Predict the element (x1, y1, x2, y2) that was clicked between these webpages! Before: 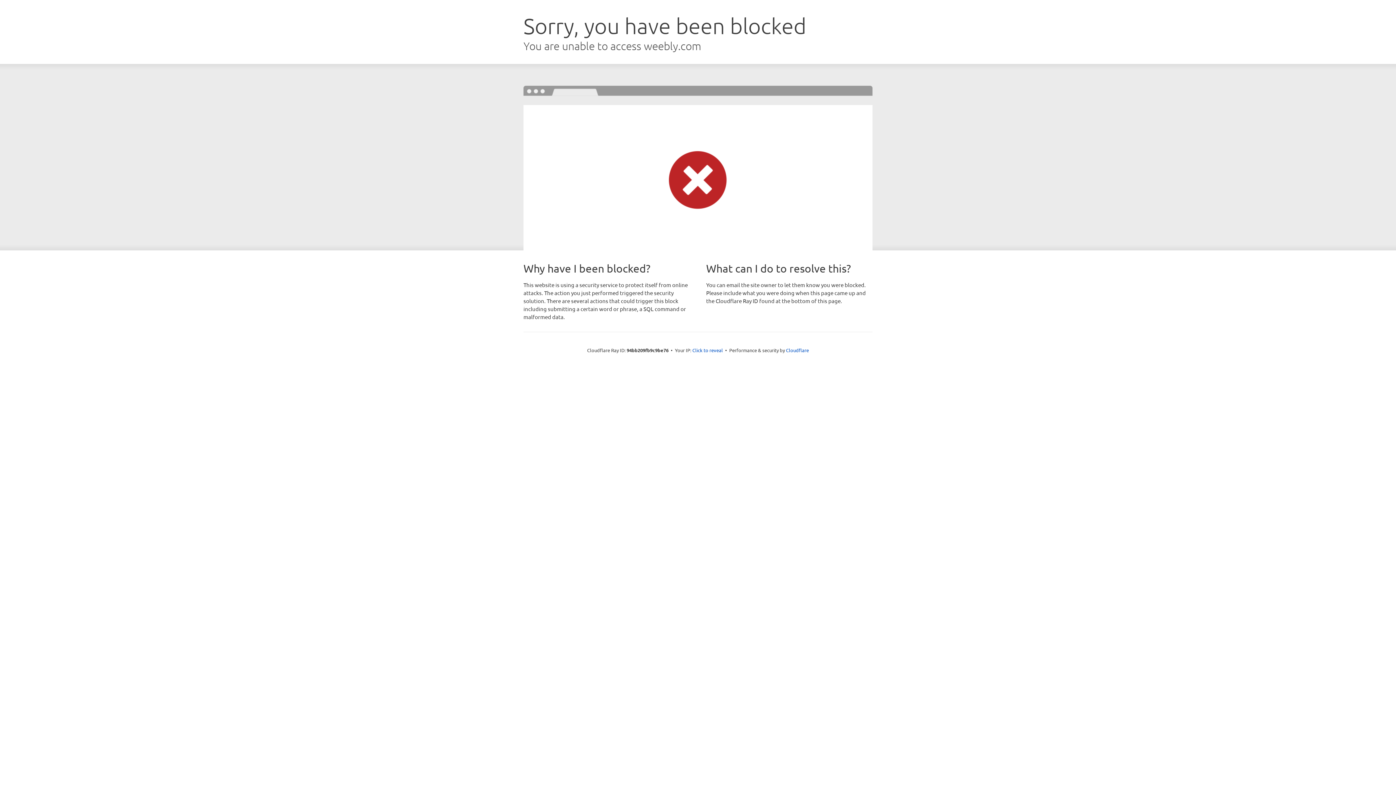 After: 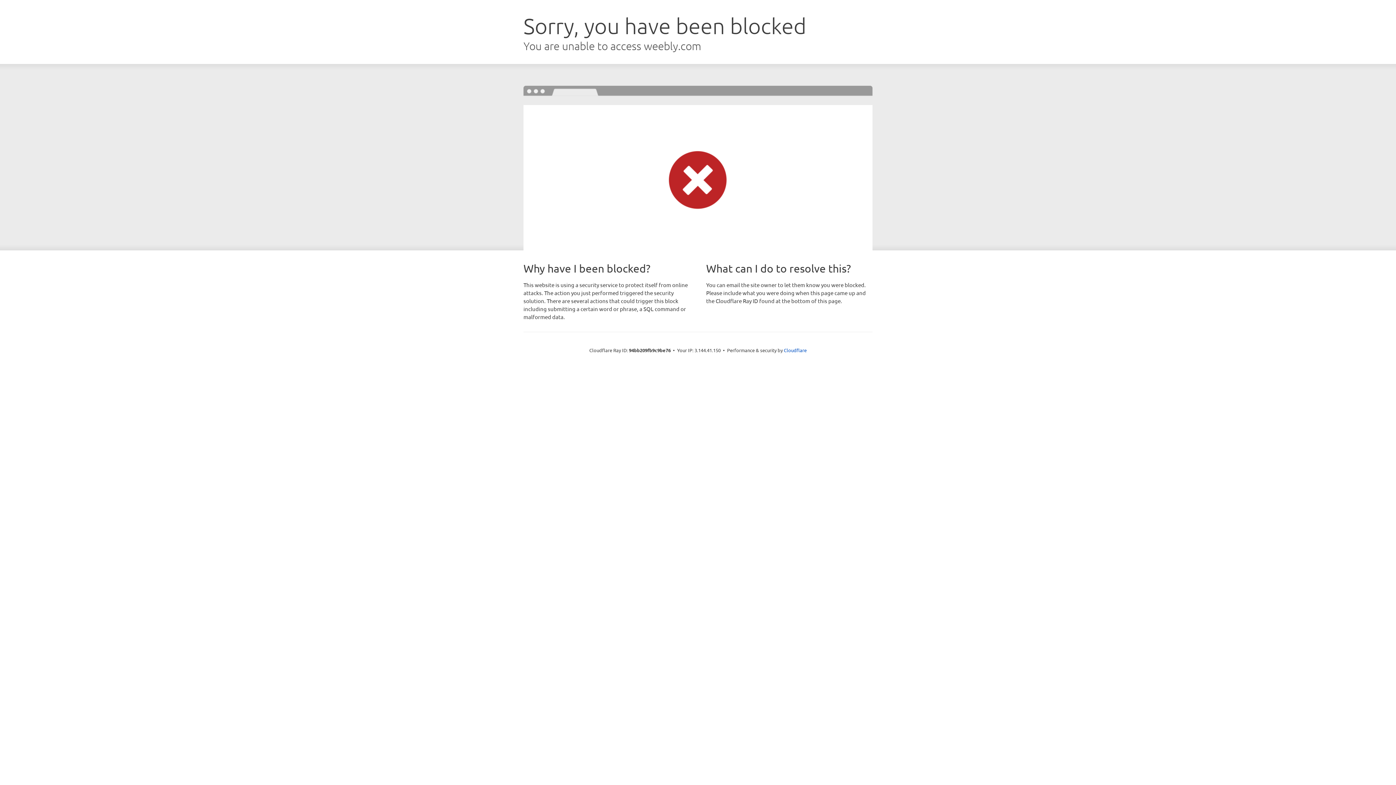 Action: label: Click to reveal bbox: (692, 346, 723, 353)